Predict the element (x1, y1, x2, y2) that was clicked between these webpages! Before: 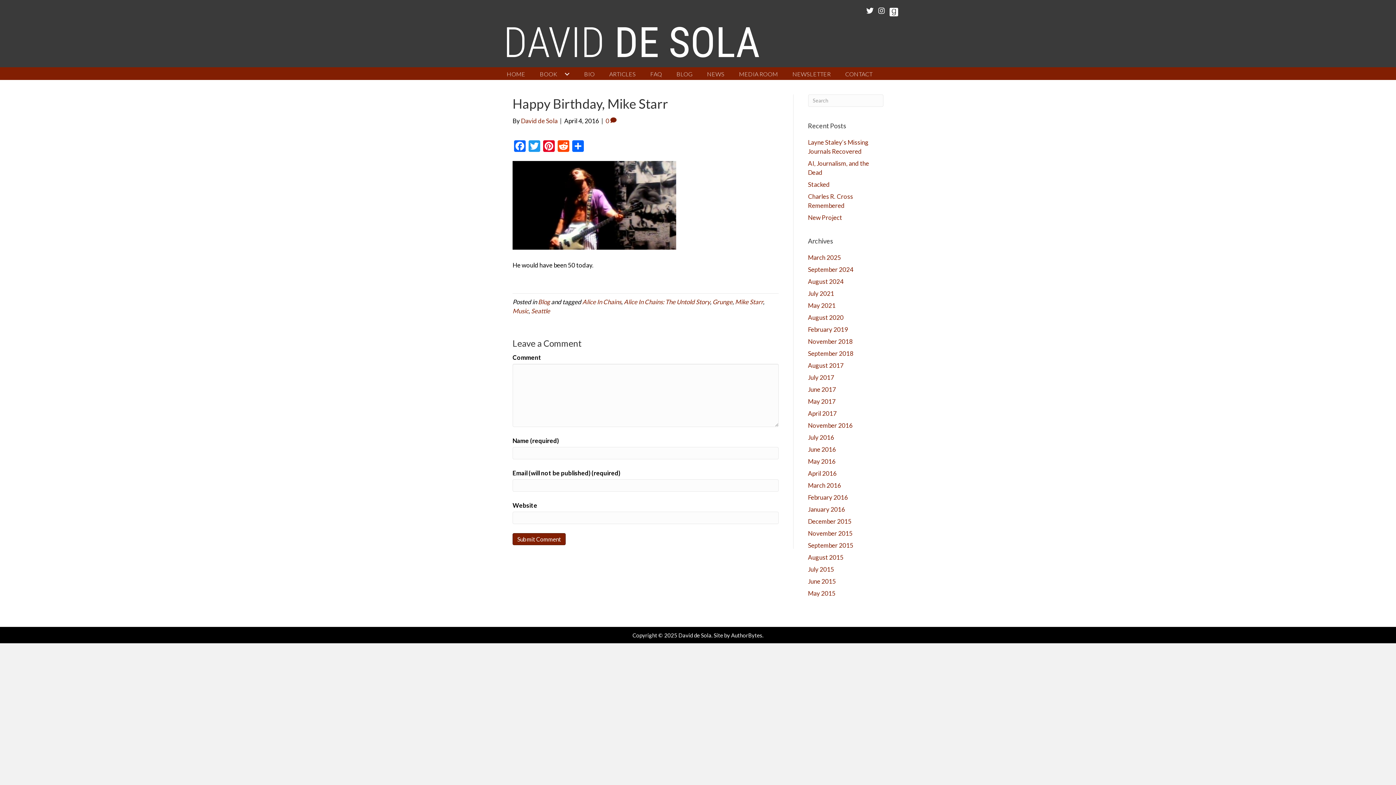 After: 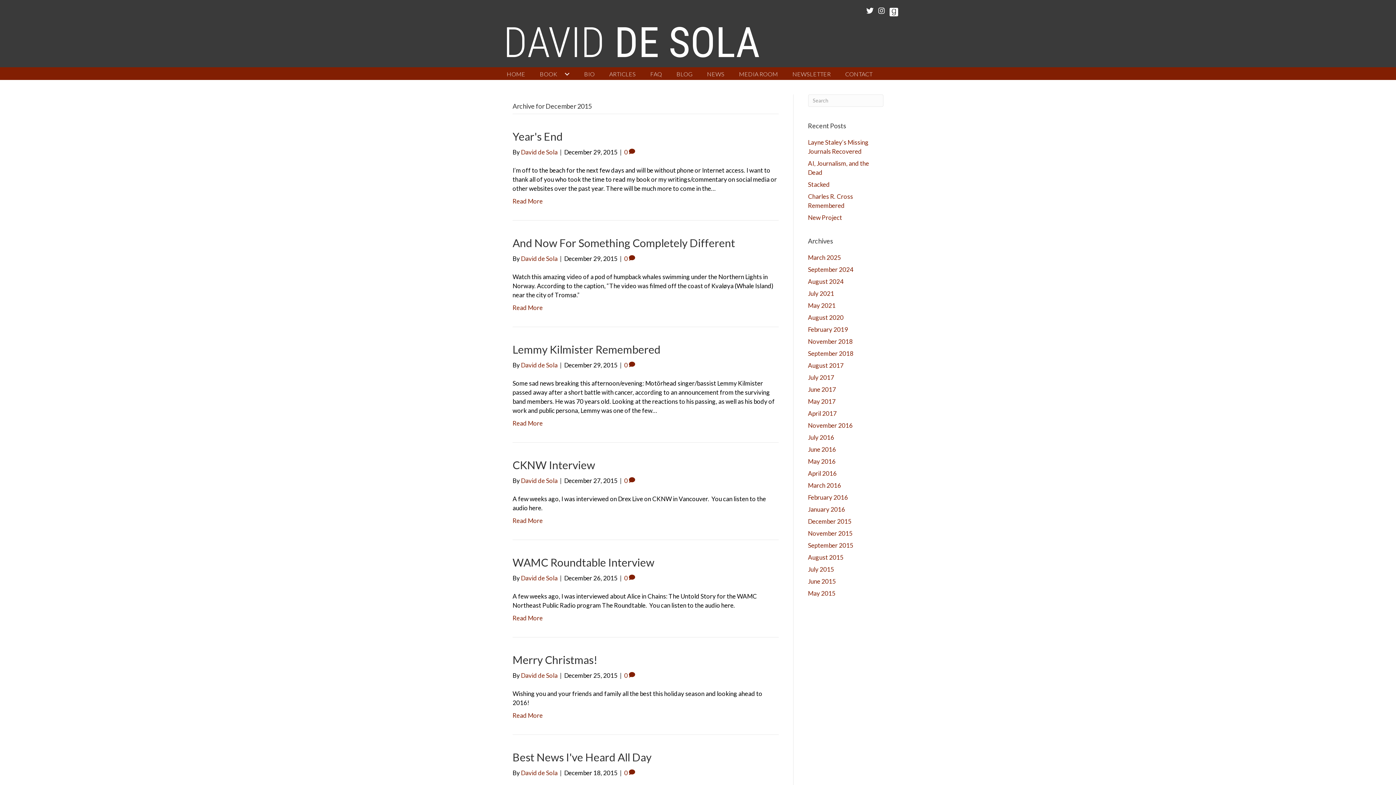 Action: bbox: (808, 517, 851, 525) label: December 2015